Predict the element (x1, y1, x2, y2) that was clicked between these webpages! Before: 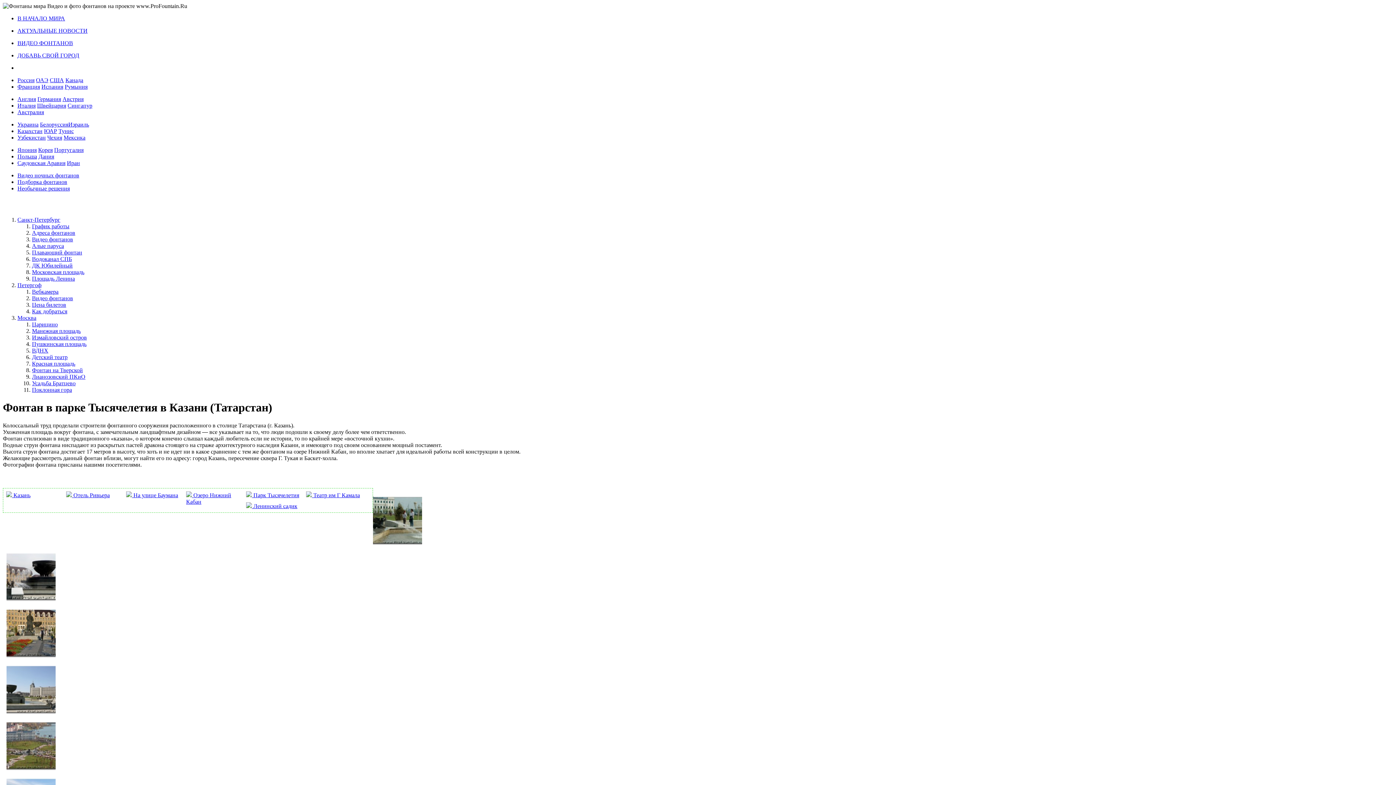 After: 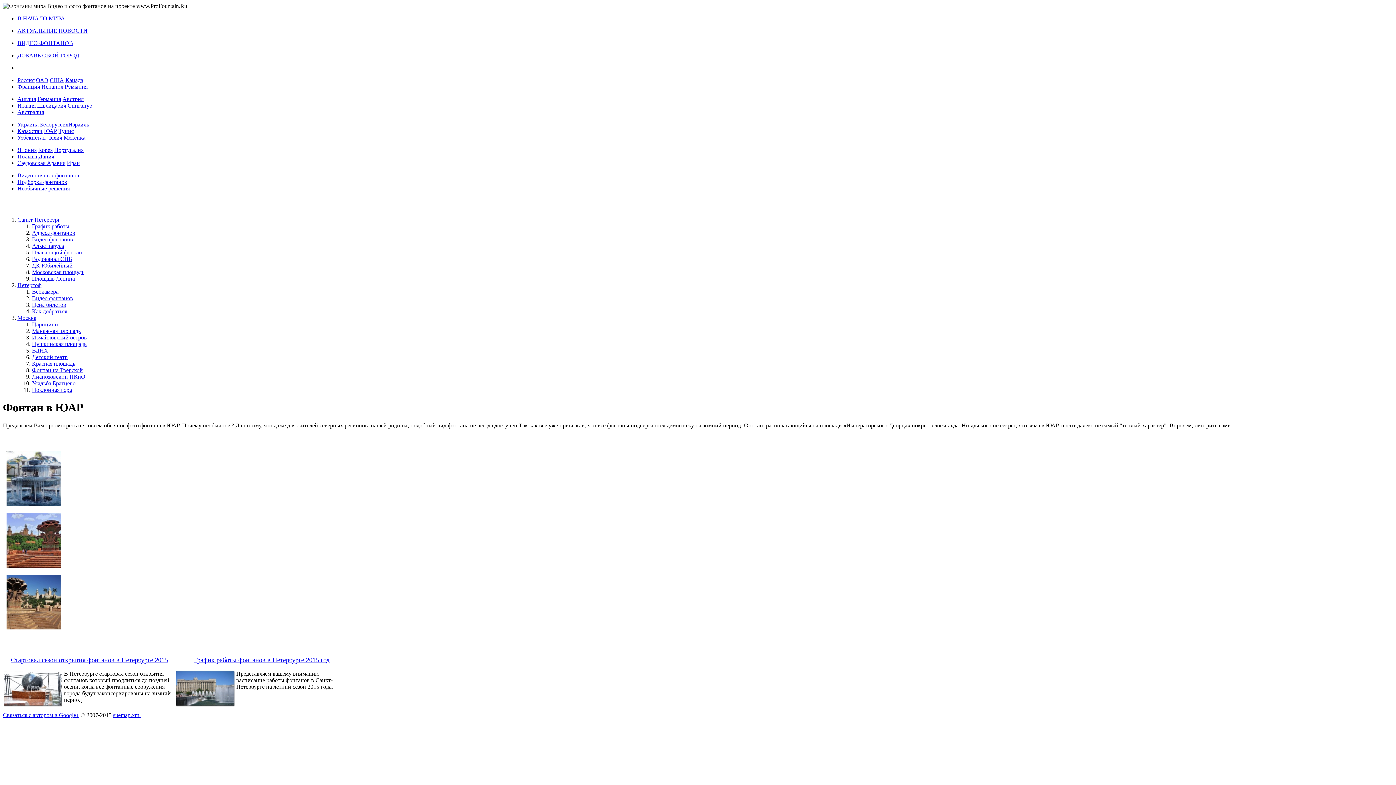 Action: label: ЮАР bbox: (44, 128, 57, 134)